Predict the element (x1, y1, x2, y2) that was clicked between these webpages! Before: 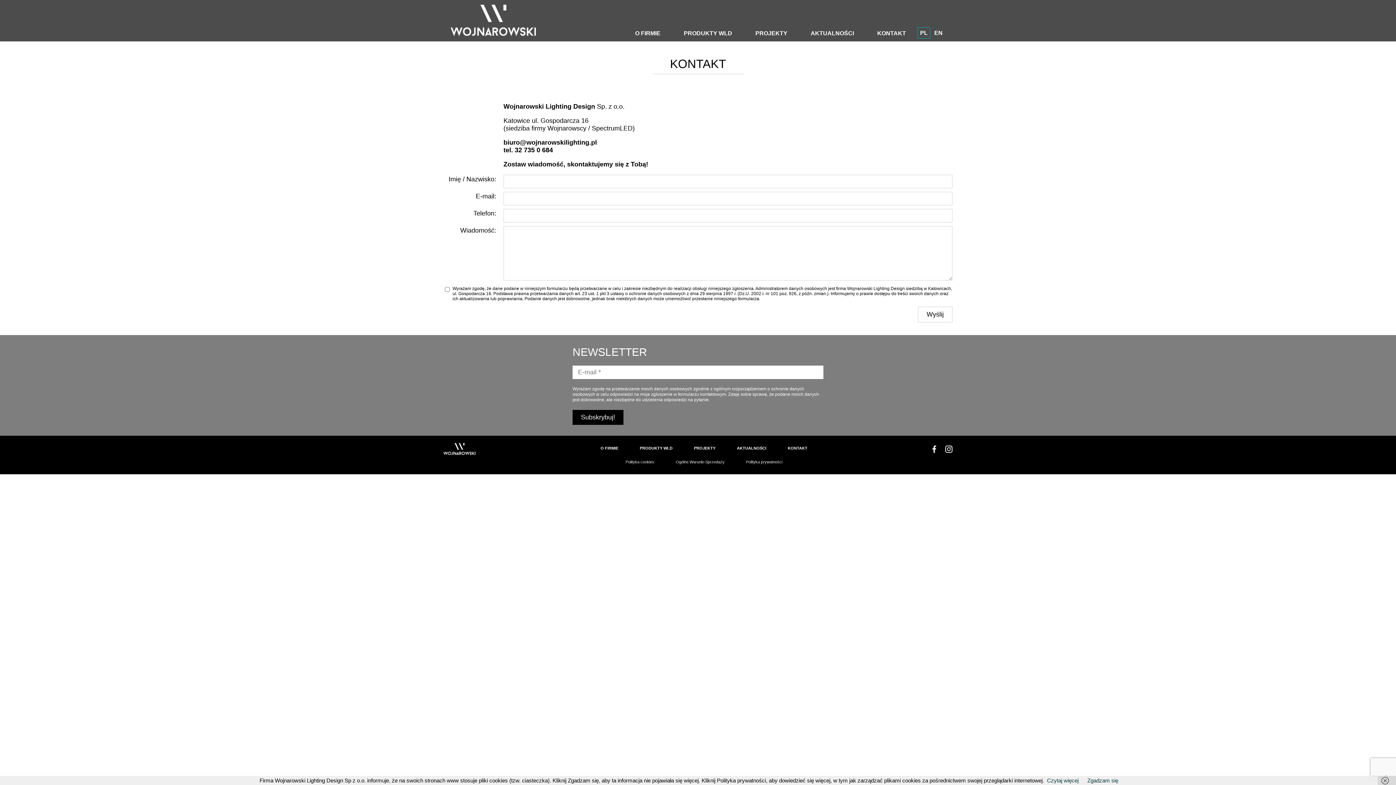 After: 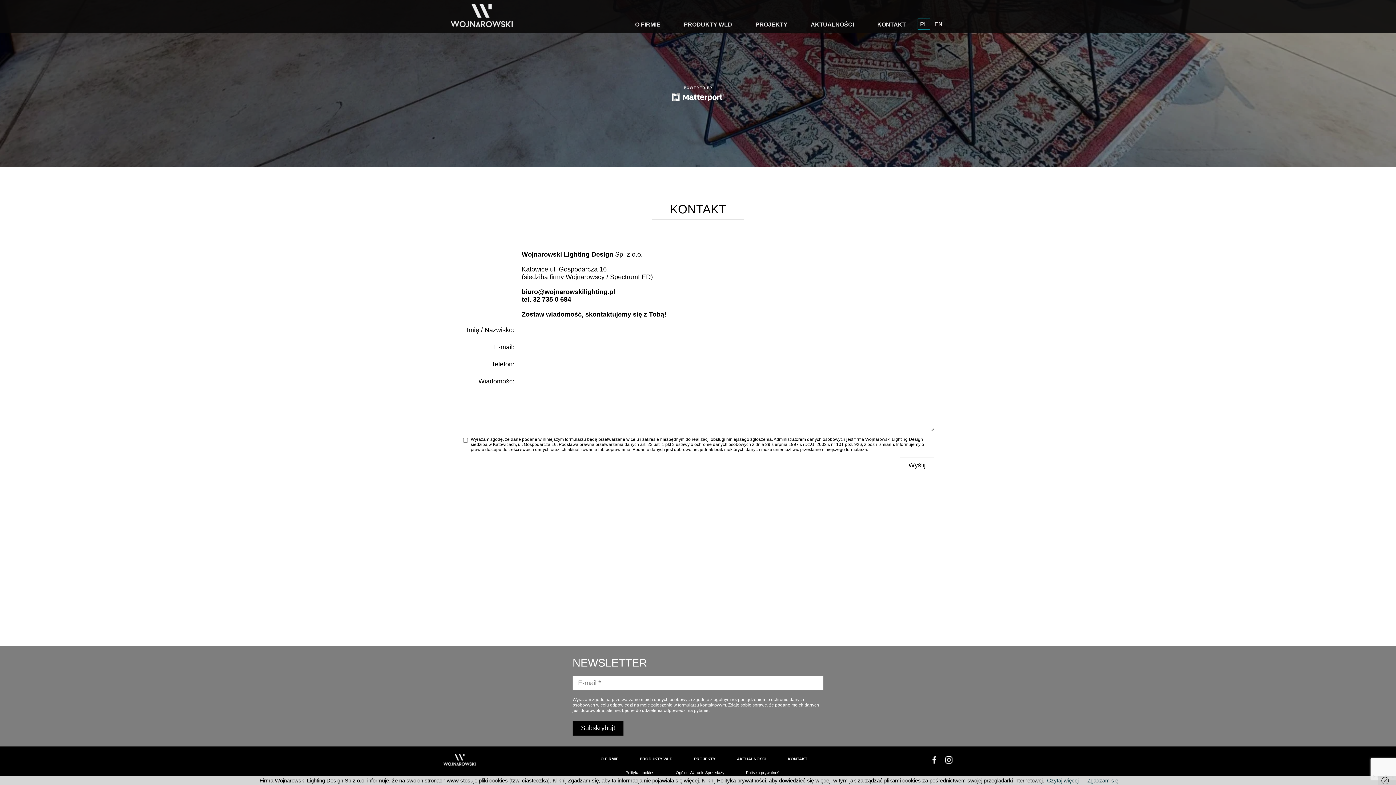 Action: bbox: (788, 446, 807, 450) label: KONTAKT